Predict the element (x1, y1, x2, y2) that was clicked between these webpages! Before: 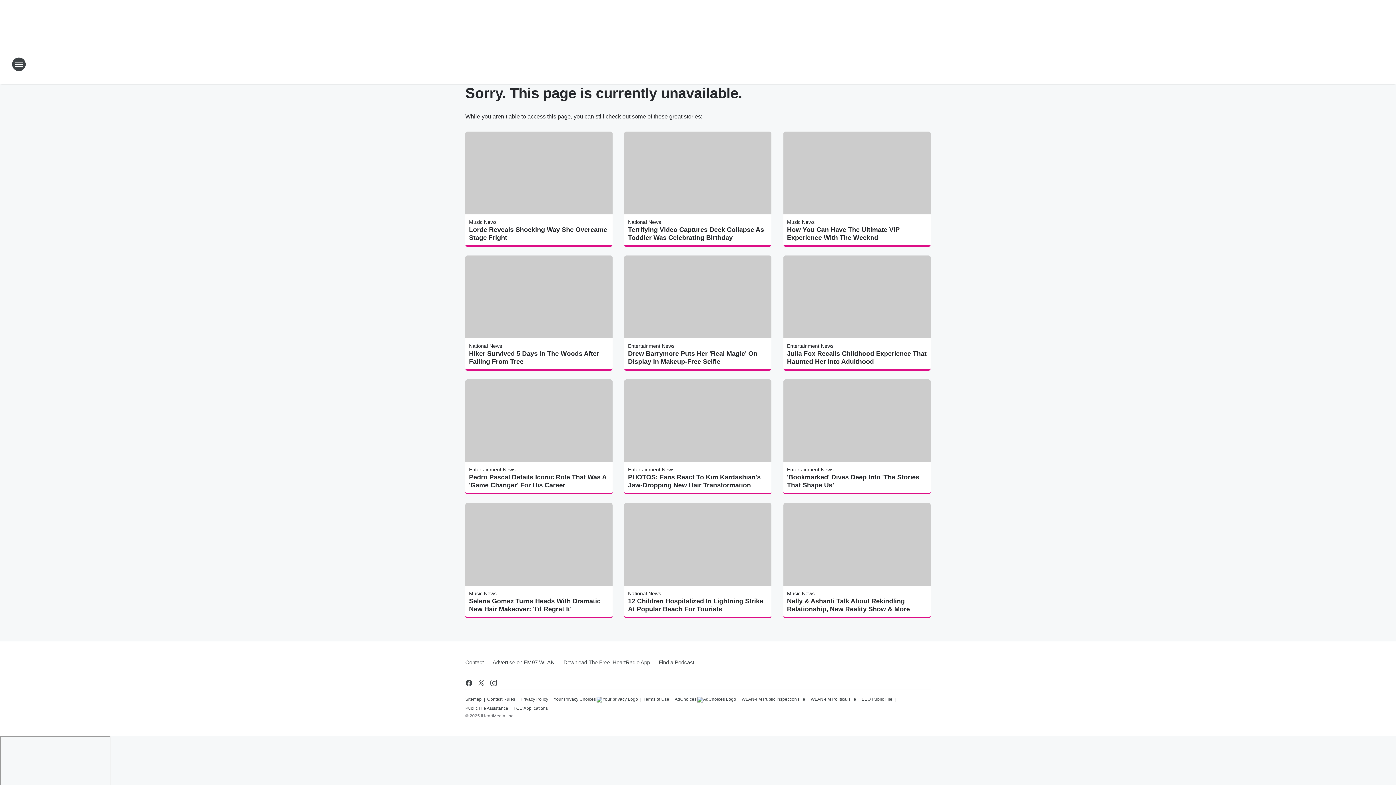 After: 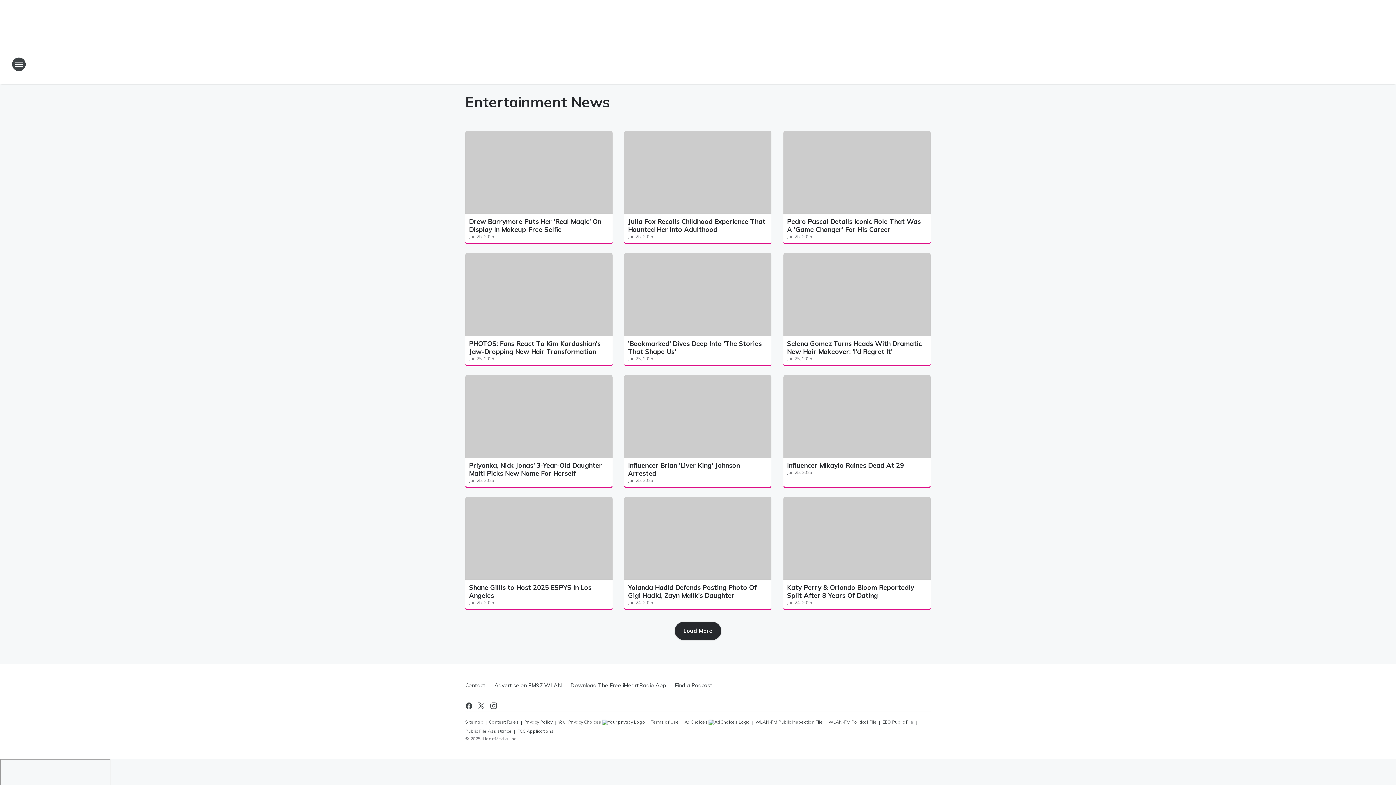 Action: bbox: (787, 467, 833, 472) label: Entertainment News